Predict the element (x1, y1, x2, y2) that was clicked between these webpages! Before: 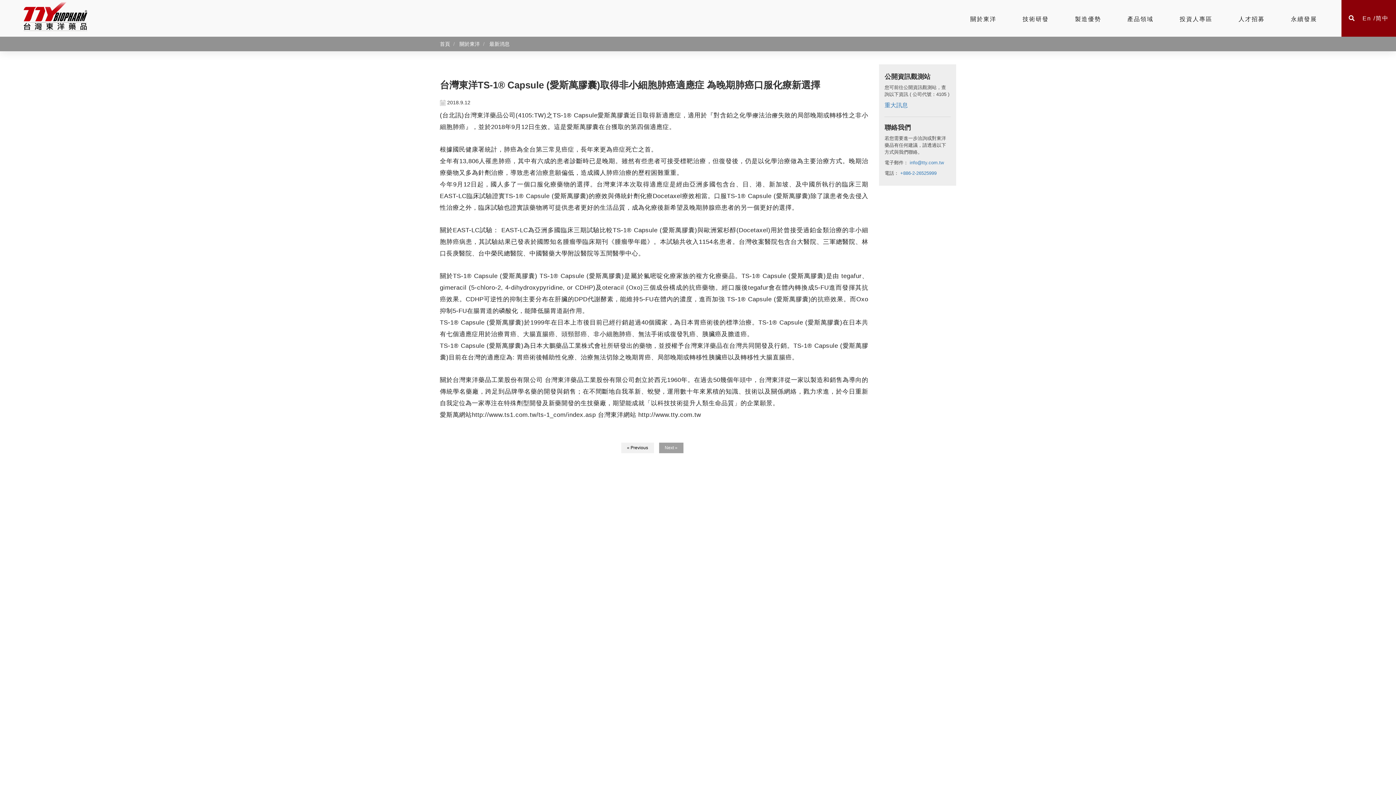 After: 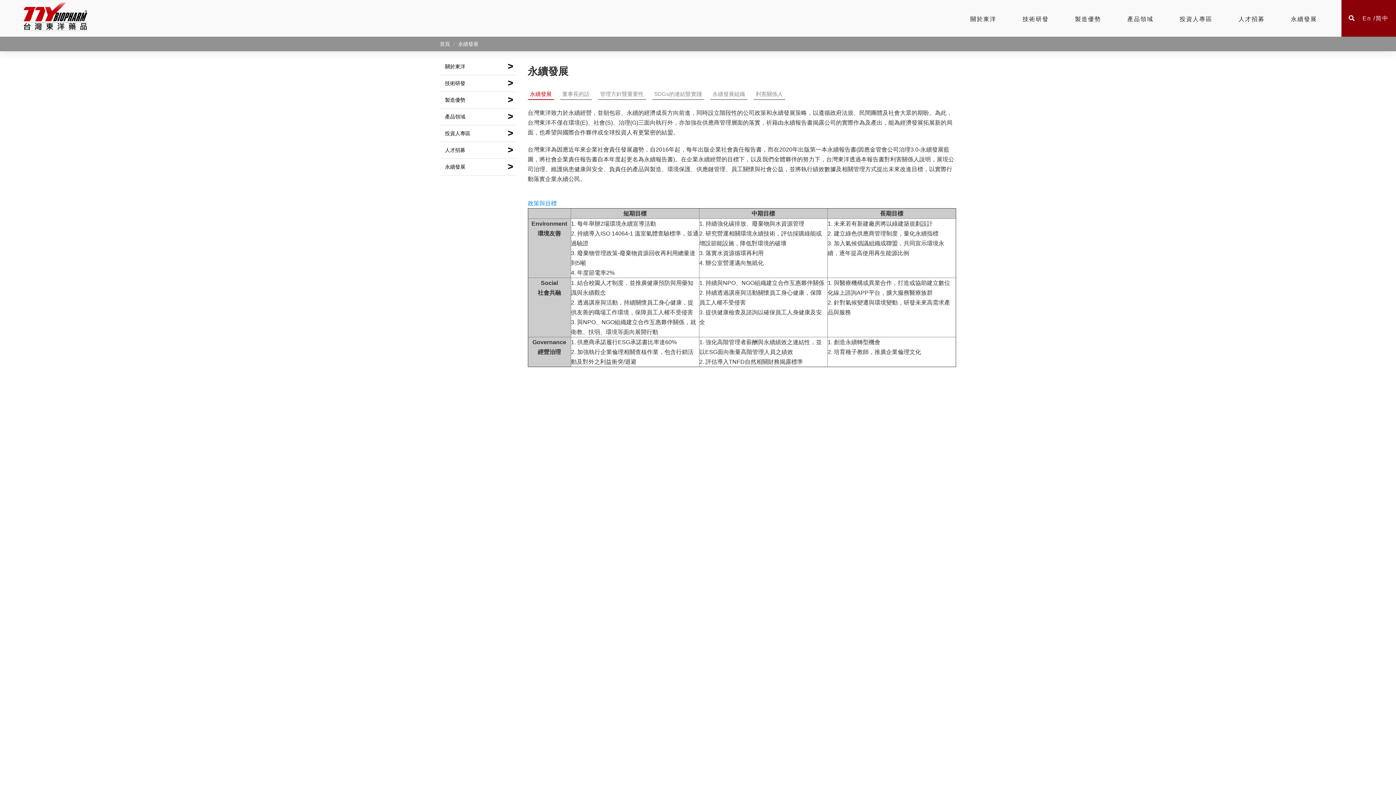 Action: label: 永續發展 bbox: (1278, 0, 1330, 36)